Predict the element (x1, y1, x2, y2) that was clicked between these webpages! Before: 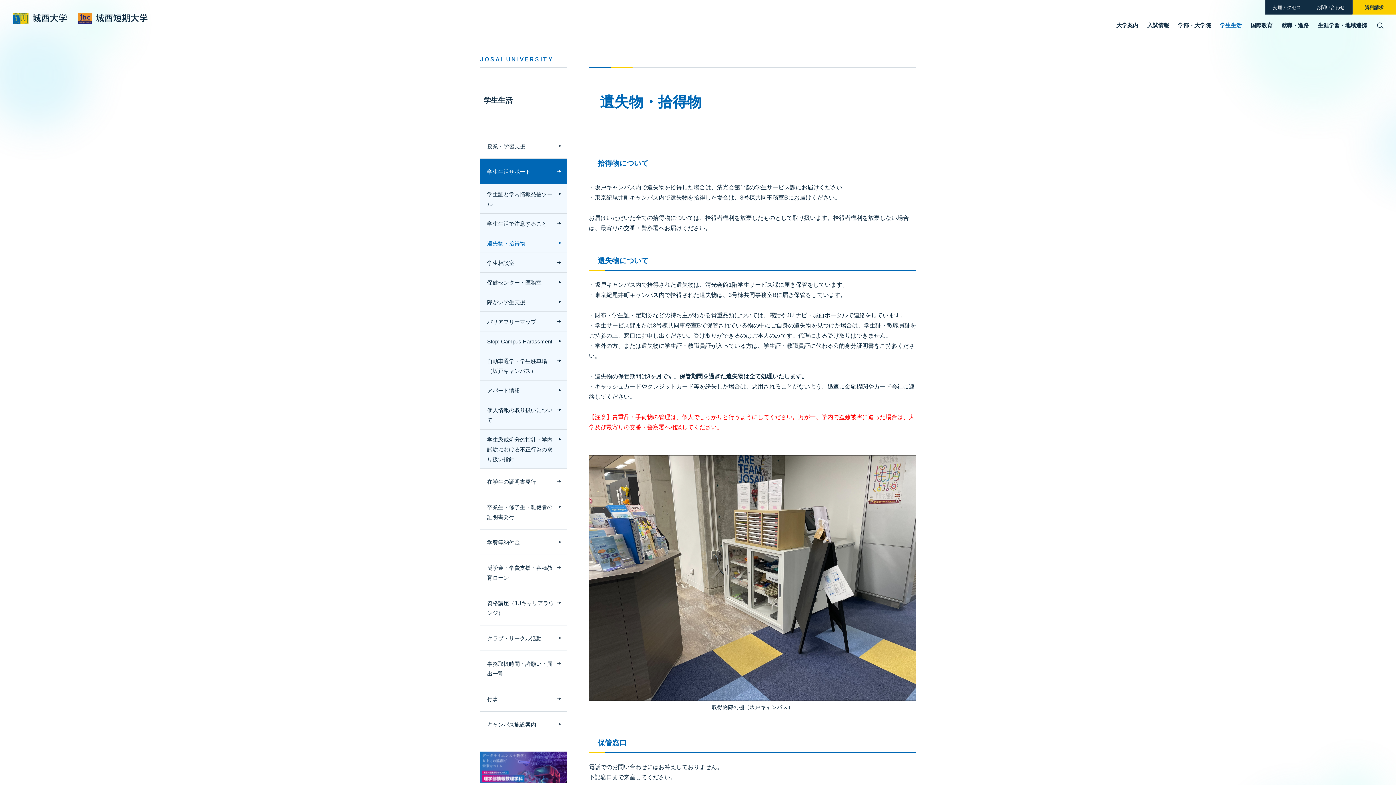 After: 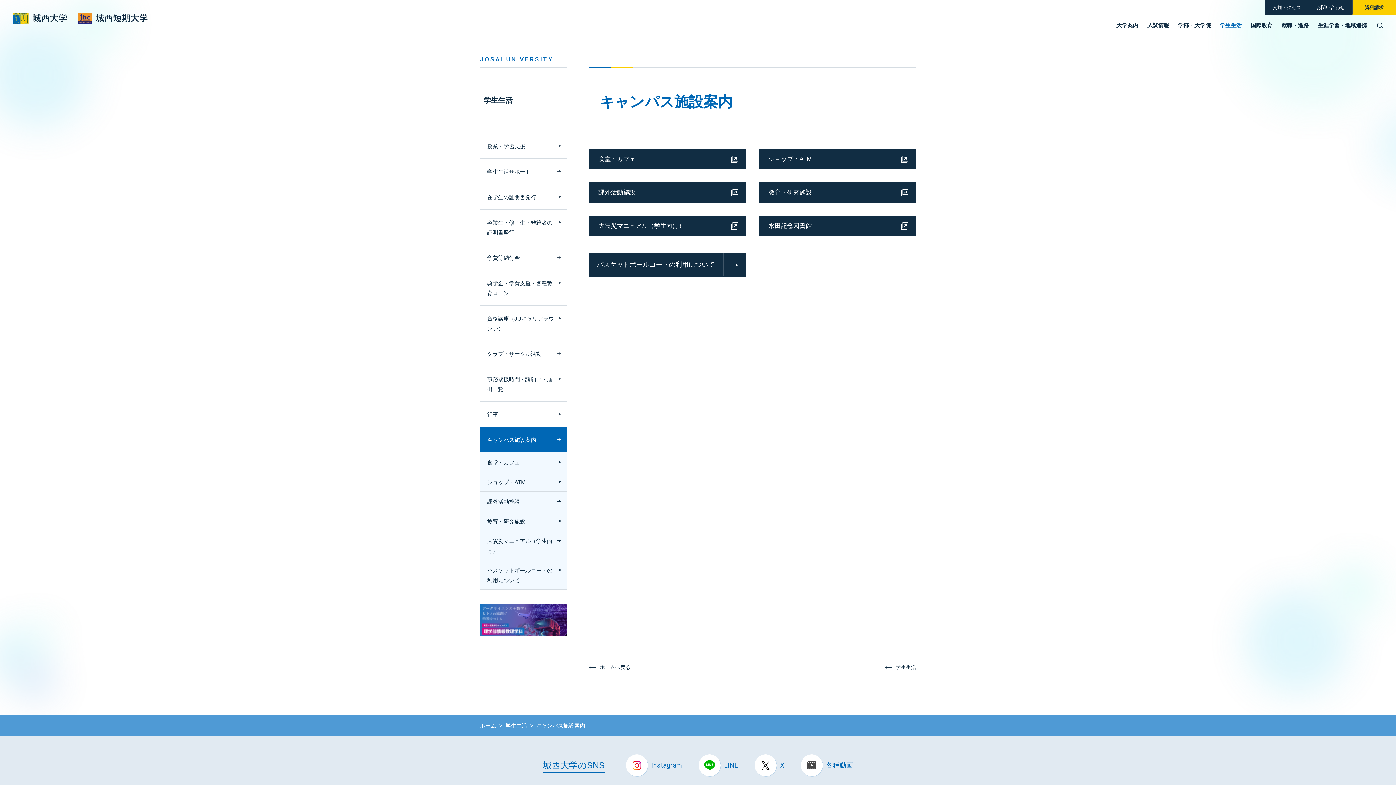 Action: bbox: (480, 712, 567, 737) label: キャンパス施設案内